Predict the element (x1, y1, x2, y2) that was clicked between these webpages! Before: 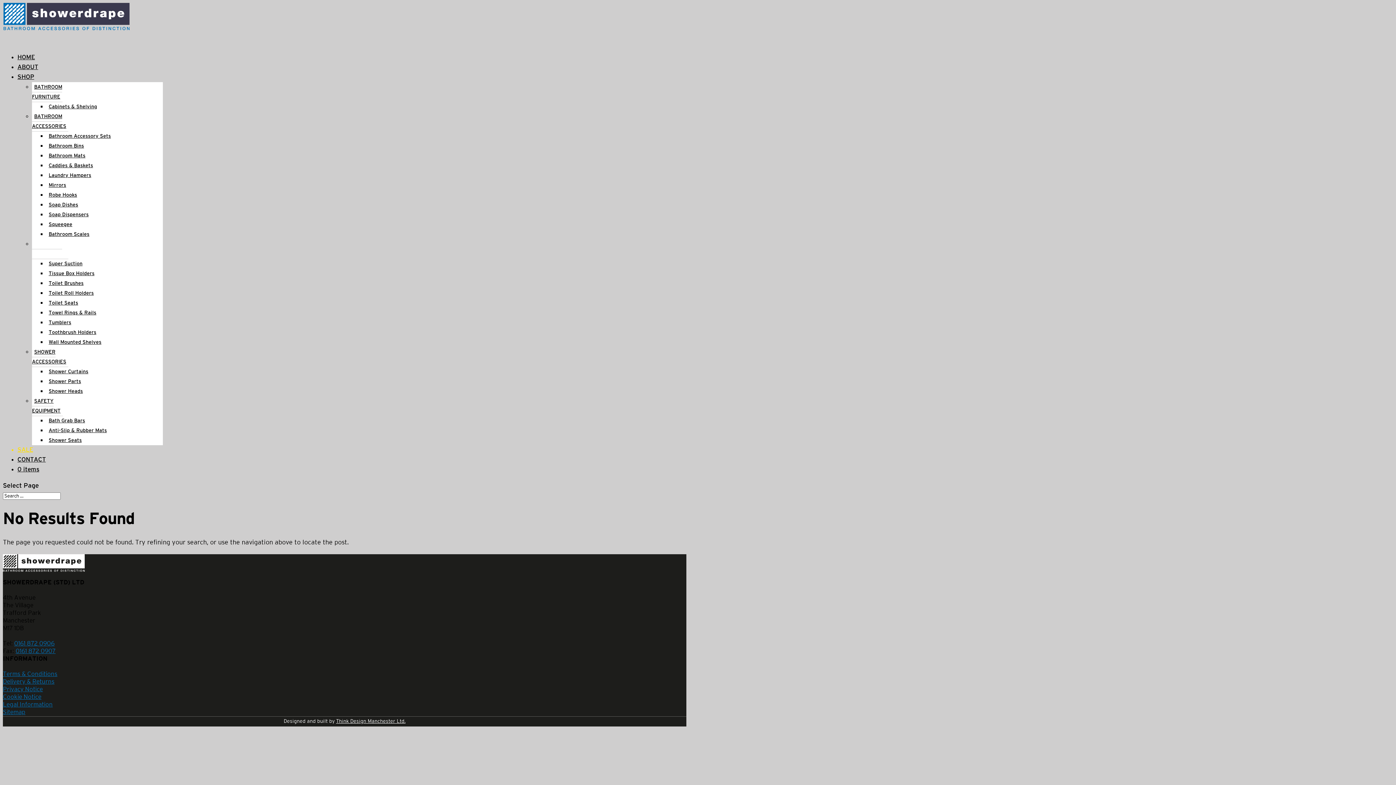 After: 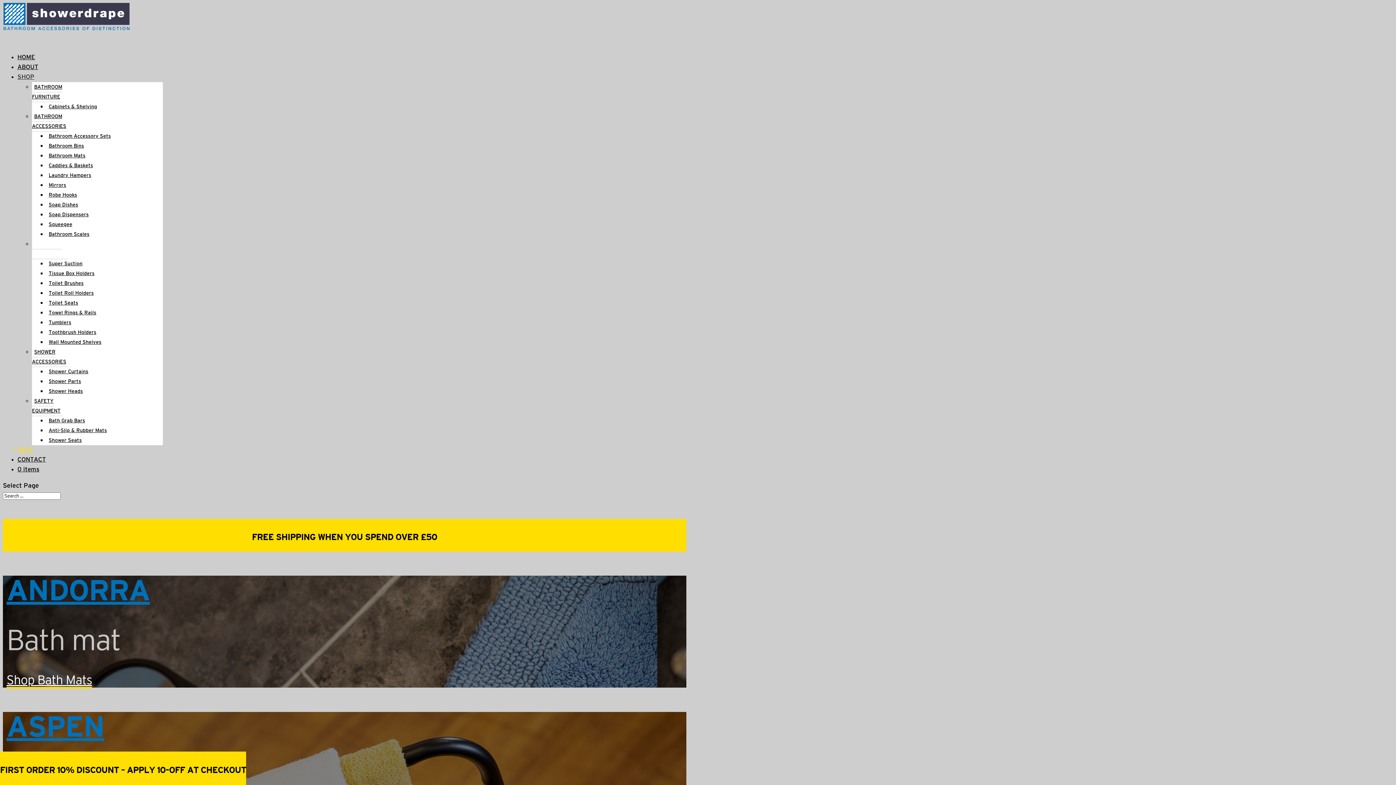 Action: bbox: (17, 466, 39, 485) label: 0 items